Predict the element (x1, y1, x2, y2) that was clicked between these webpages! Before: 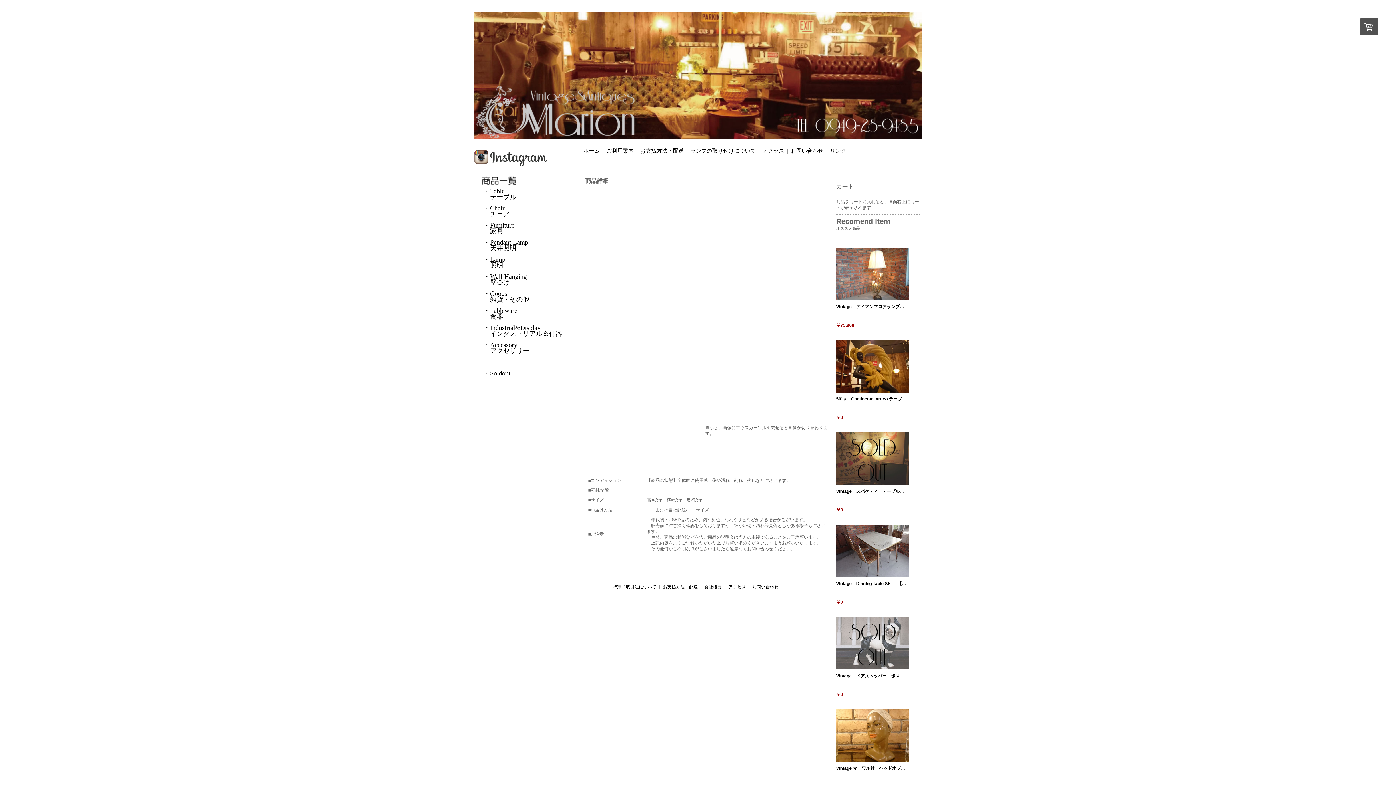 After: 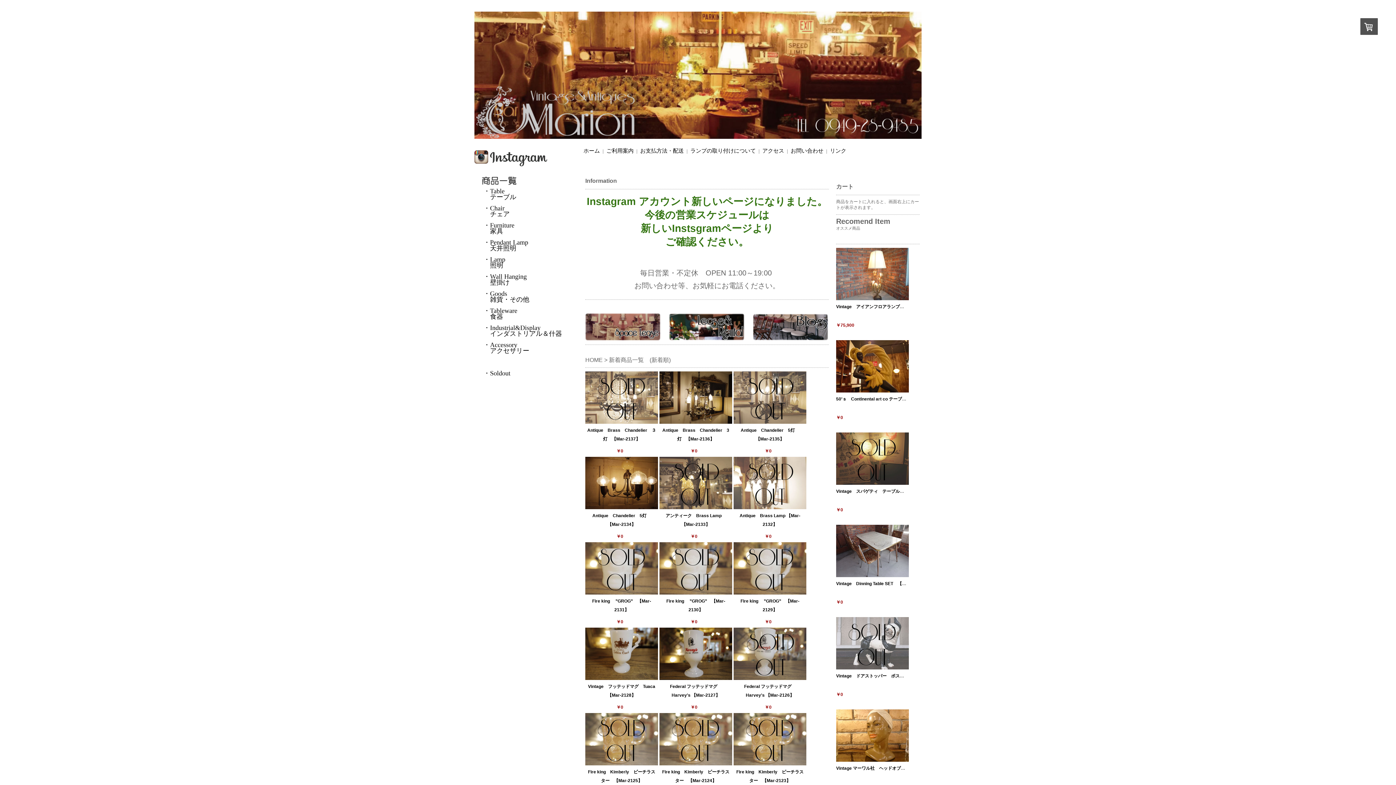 Action: bbox: (474, 11, 921, 138)